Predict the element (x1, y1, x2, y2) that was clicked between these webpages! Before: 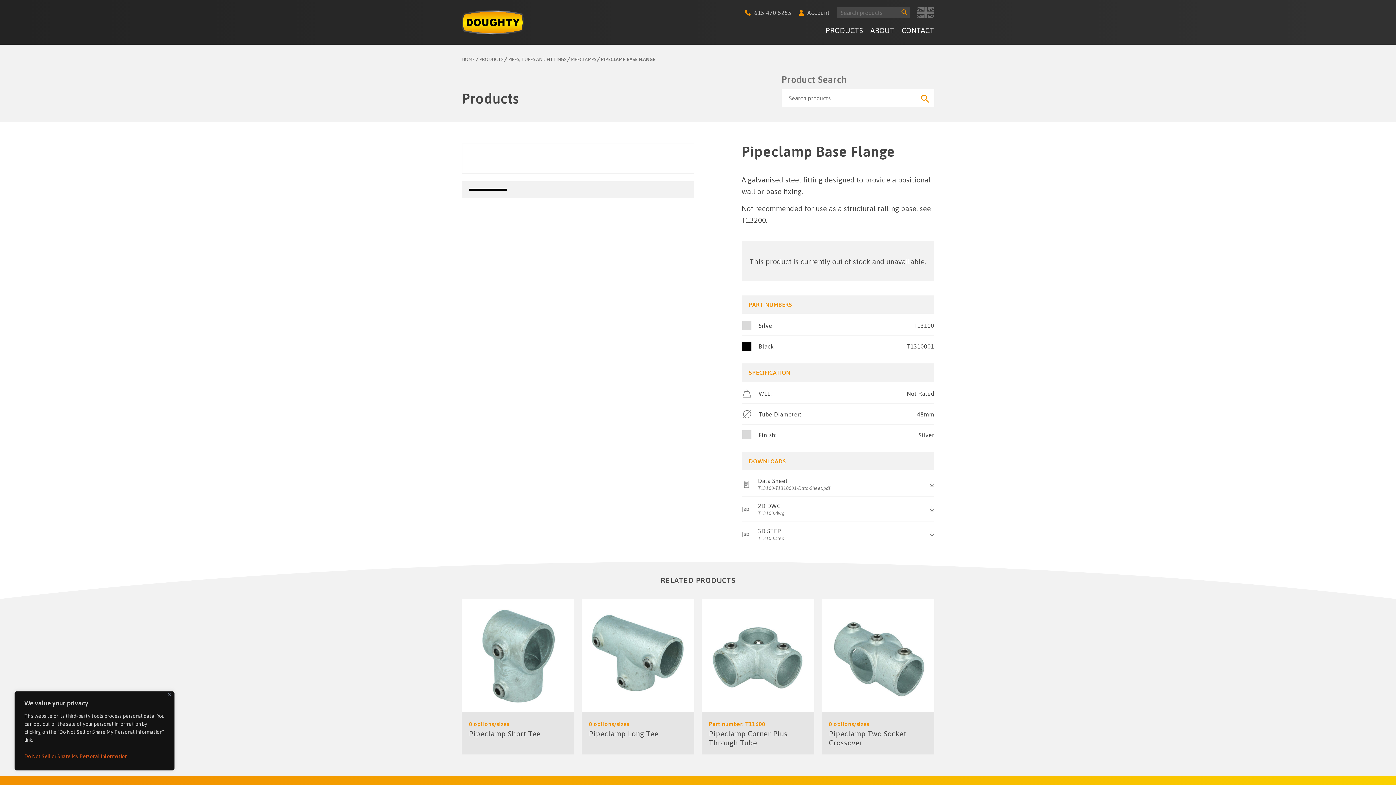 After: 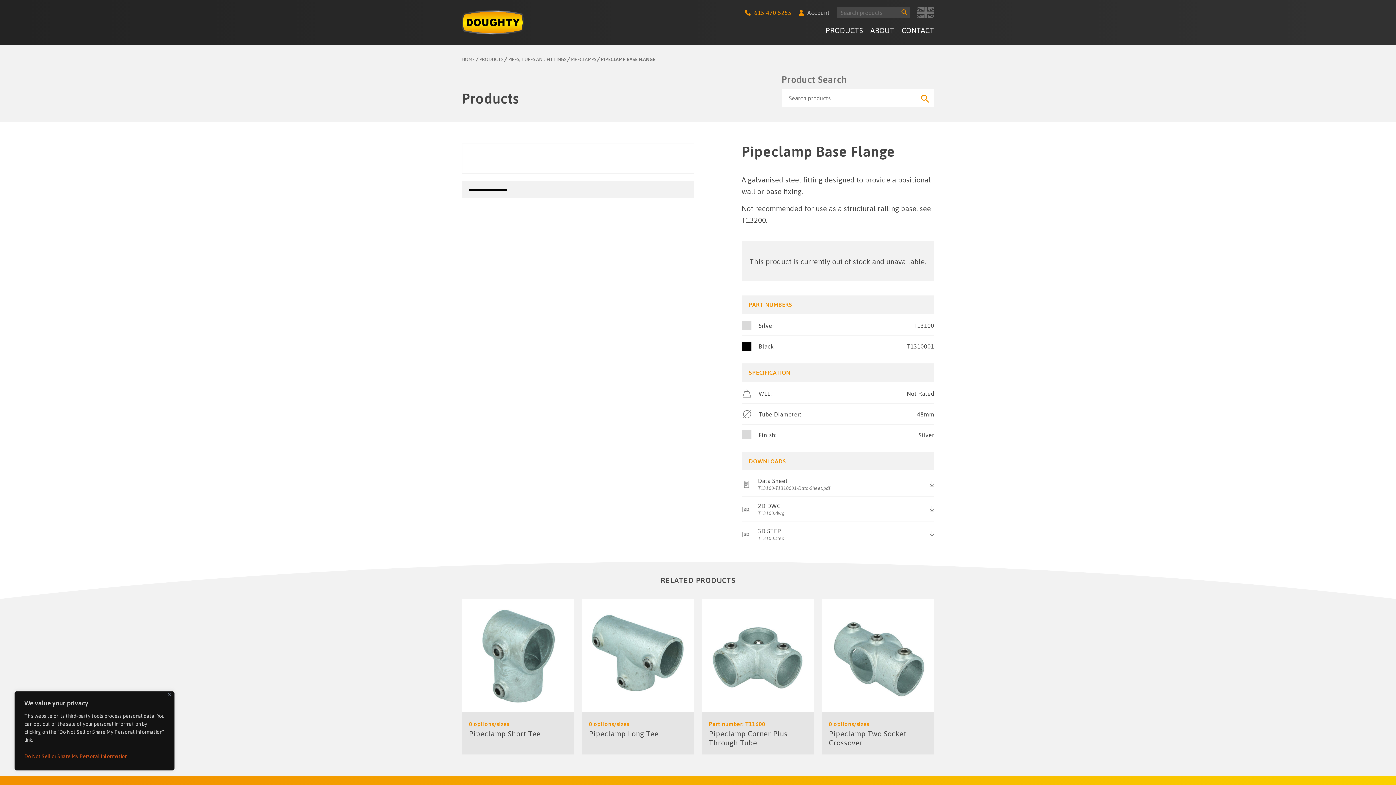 Action: bbox: (745, 9, 791, 15) label:  615 470 5255